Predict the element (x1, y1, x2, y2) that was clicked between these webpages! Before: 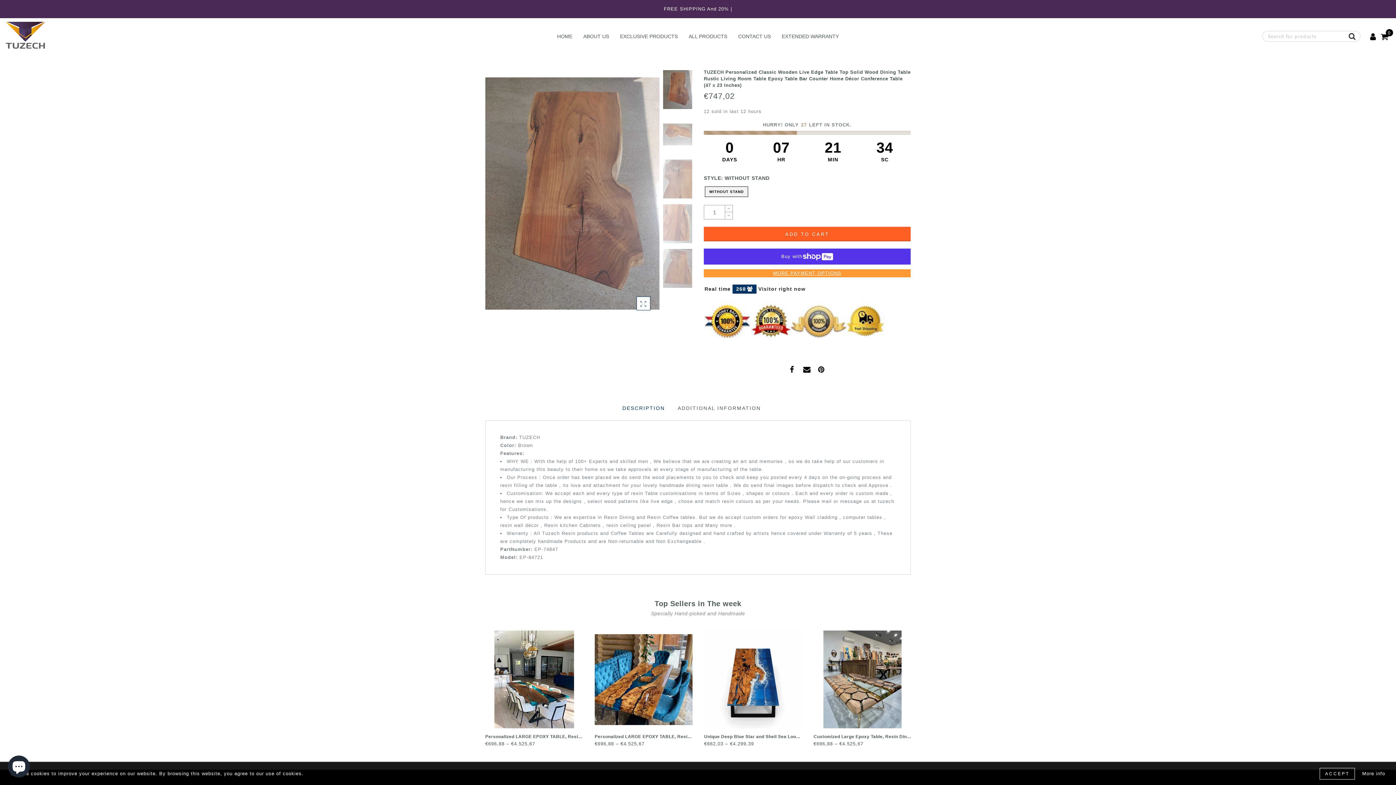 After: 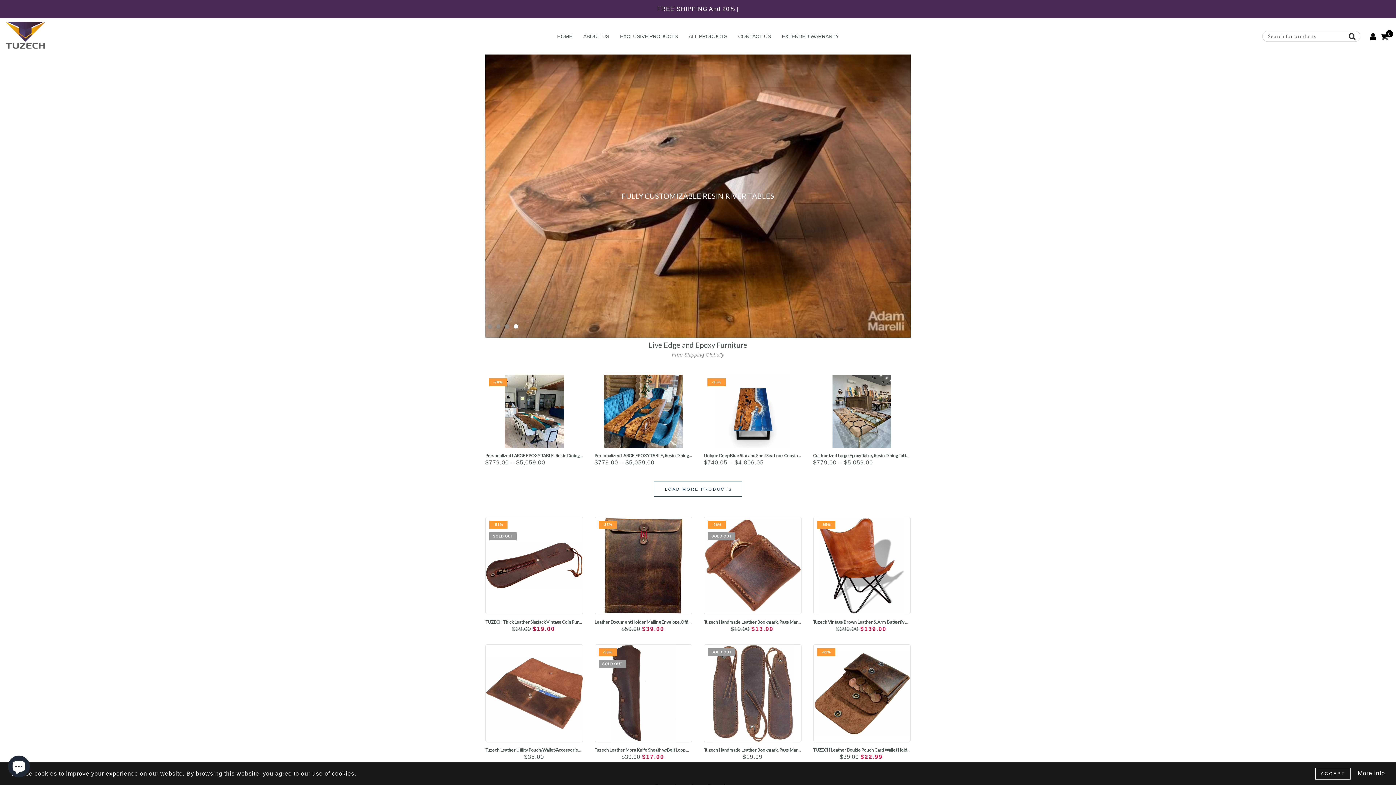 Action: bbox: (5, 21, 226, 50)